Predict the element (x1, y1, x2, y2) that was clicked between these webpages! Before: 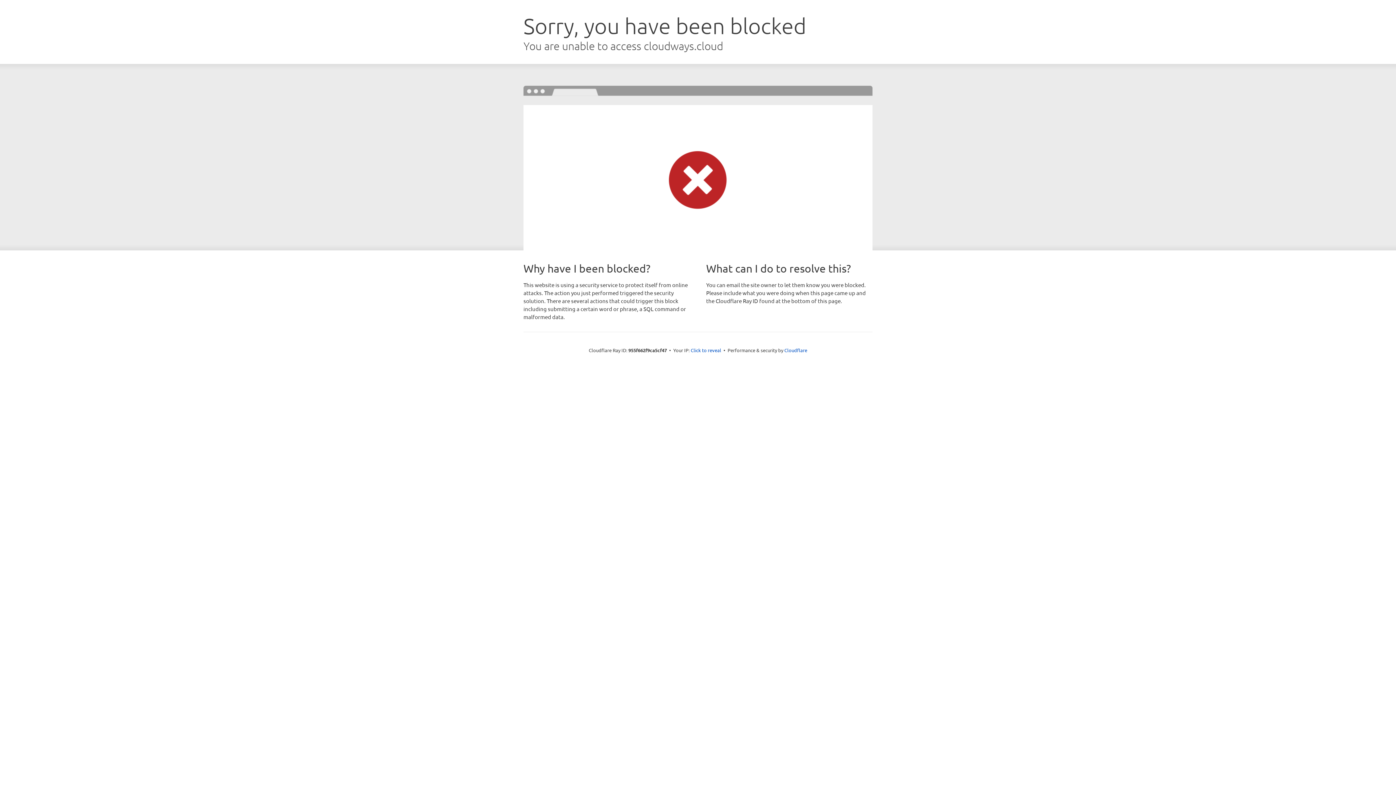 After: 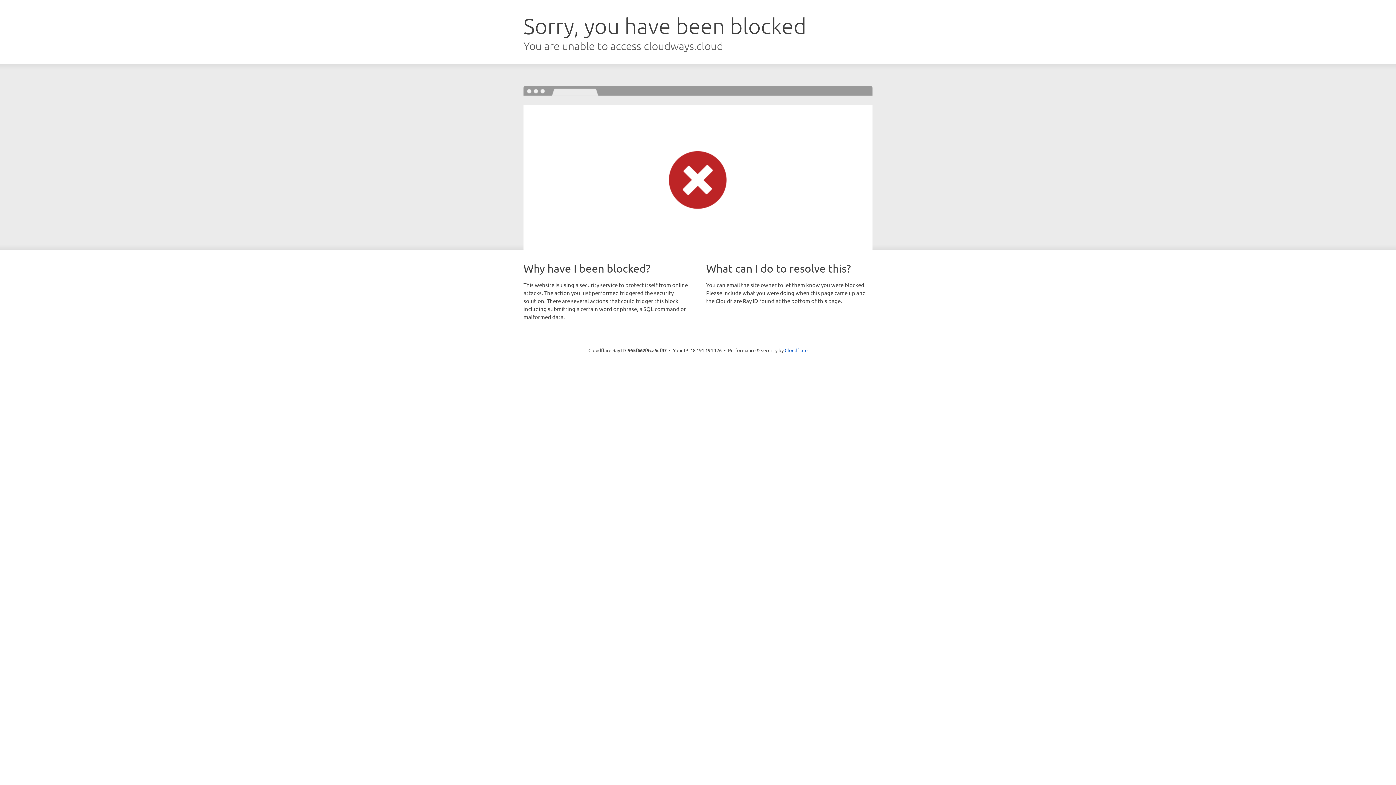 Action: bbox: (690, 346, 721, 353) label: Click to reveal